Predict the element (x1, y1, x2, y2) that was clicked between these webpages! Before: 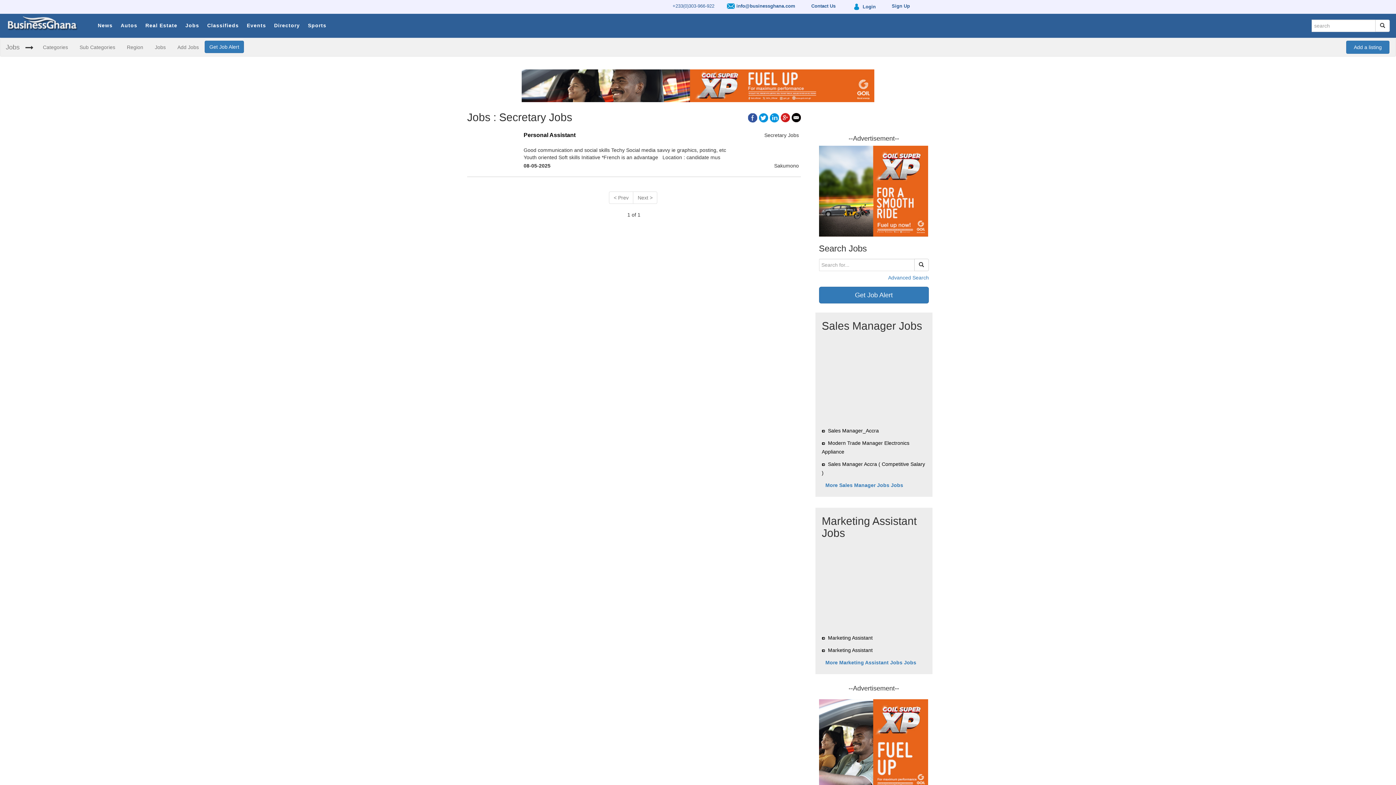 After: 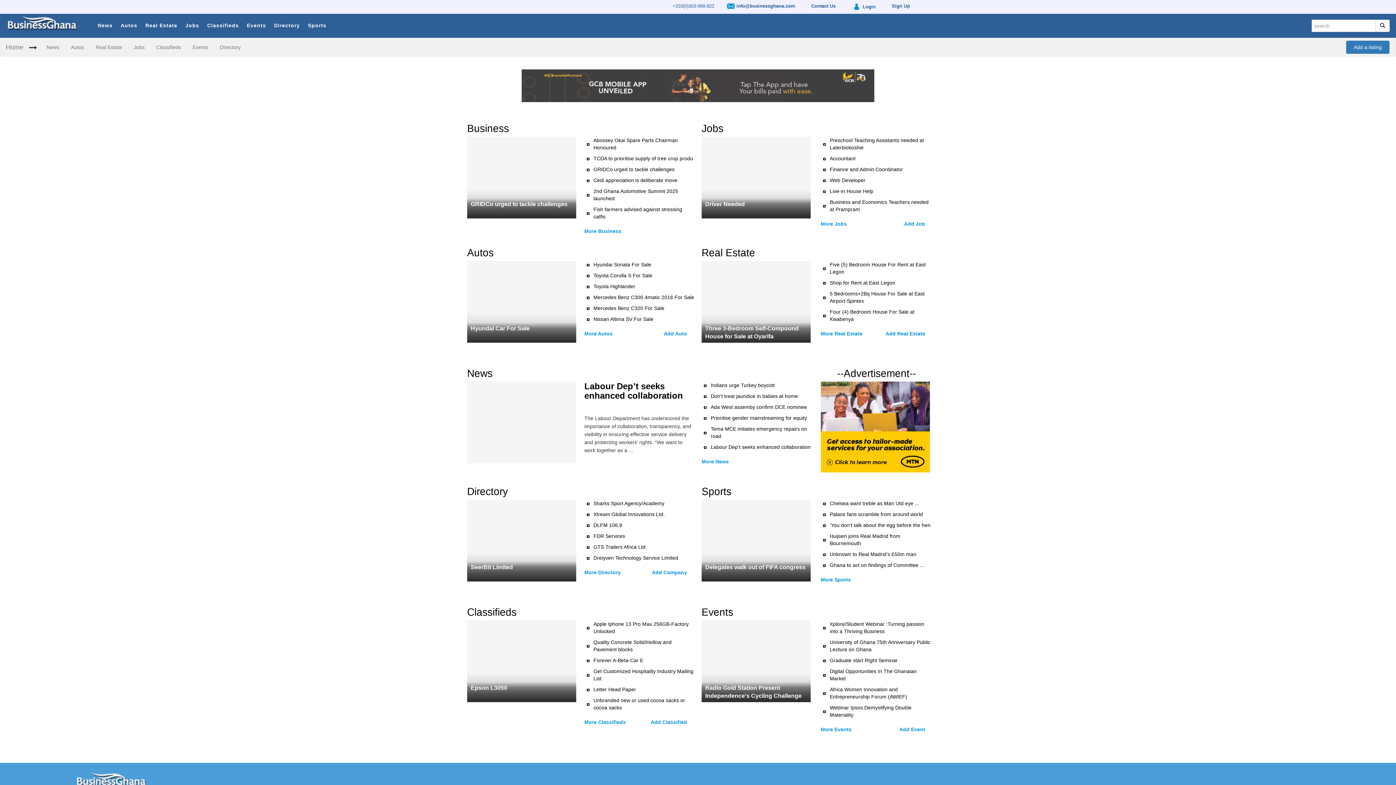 Action: bbox: (5, 20, 79, 26)